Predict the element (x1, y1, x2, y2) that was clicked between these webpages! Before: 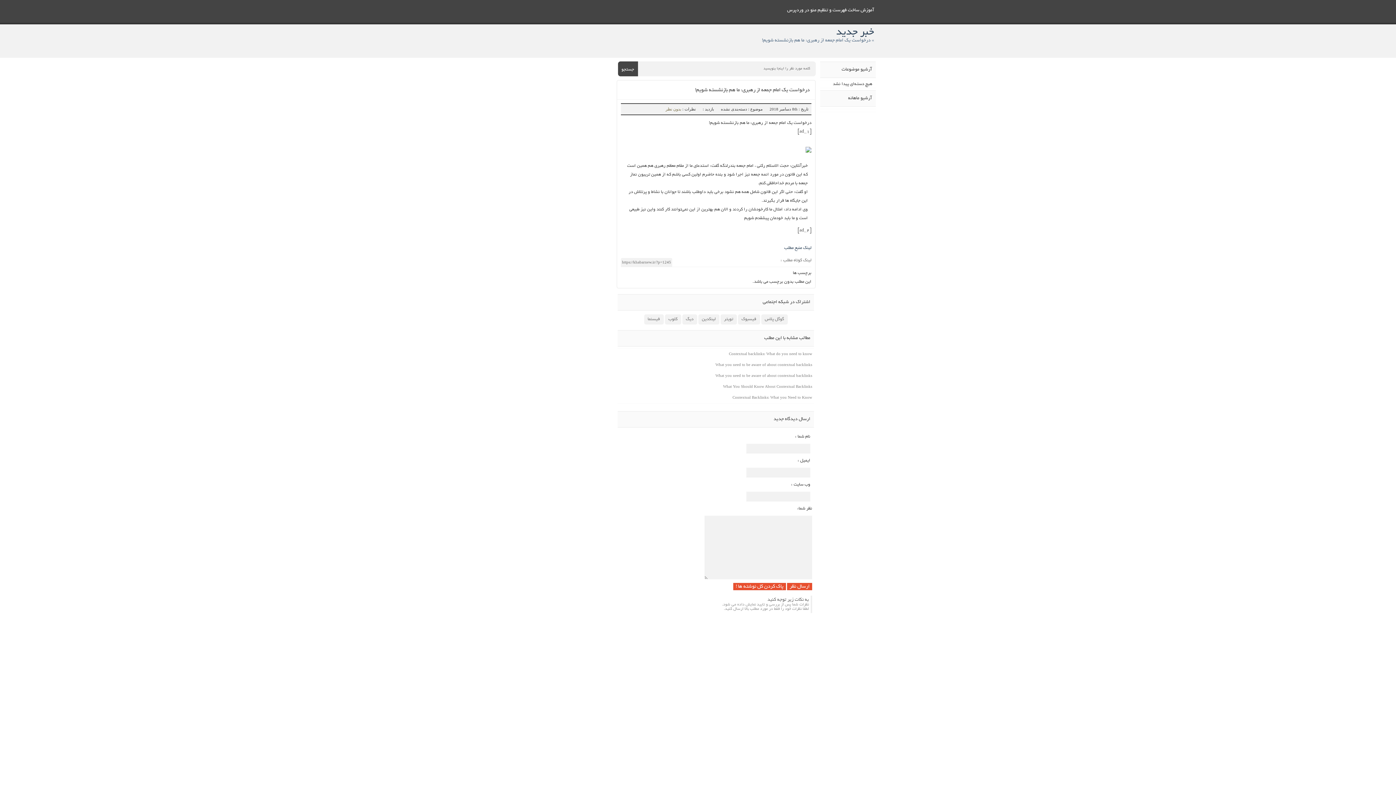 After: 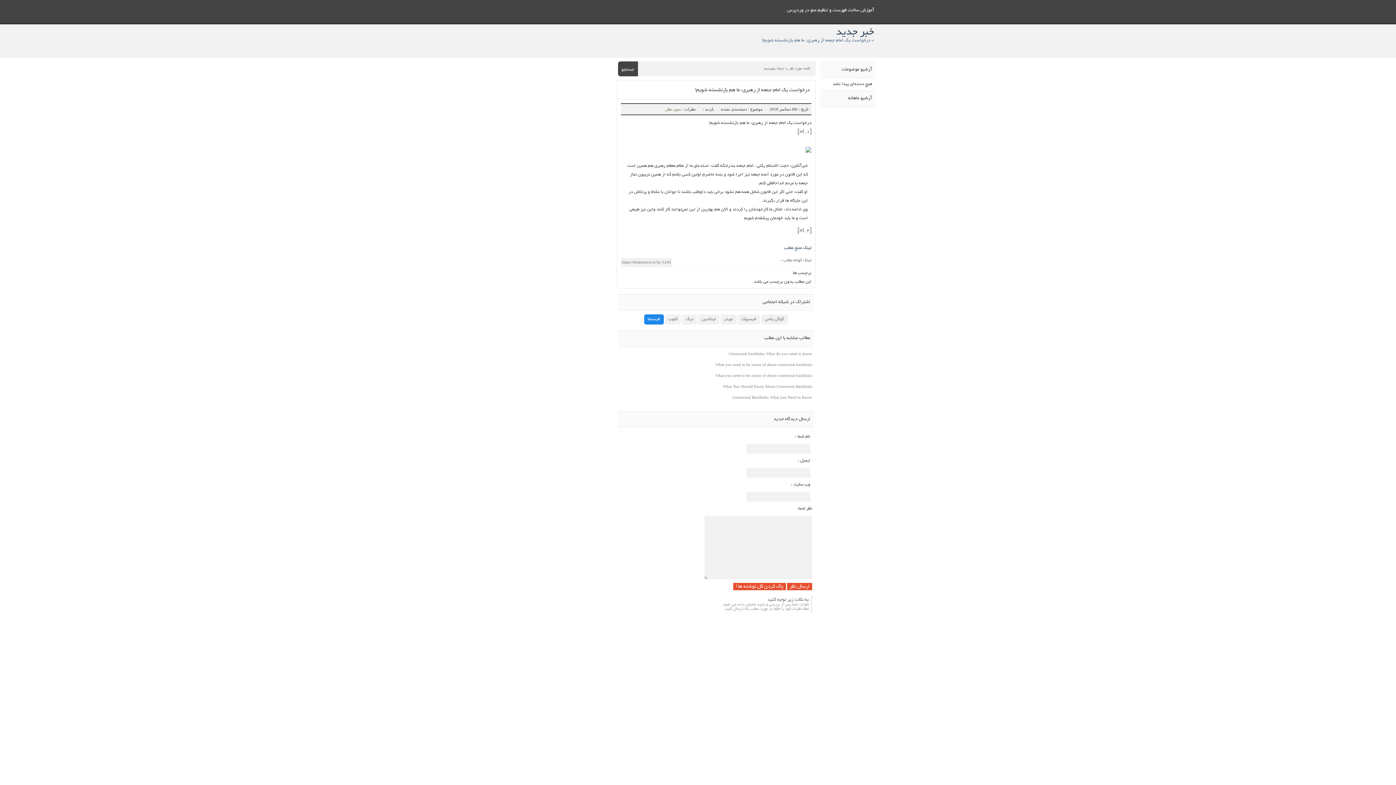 Action: label: فیسنما bbox: (644, 314, 663, 324)